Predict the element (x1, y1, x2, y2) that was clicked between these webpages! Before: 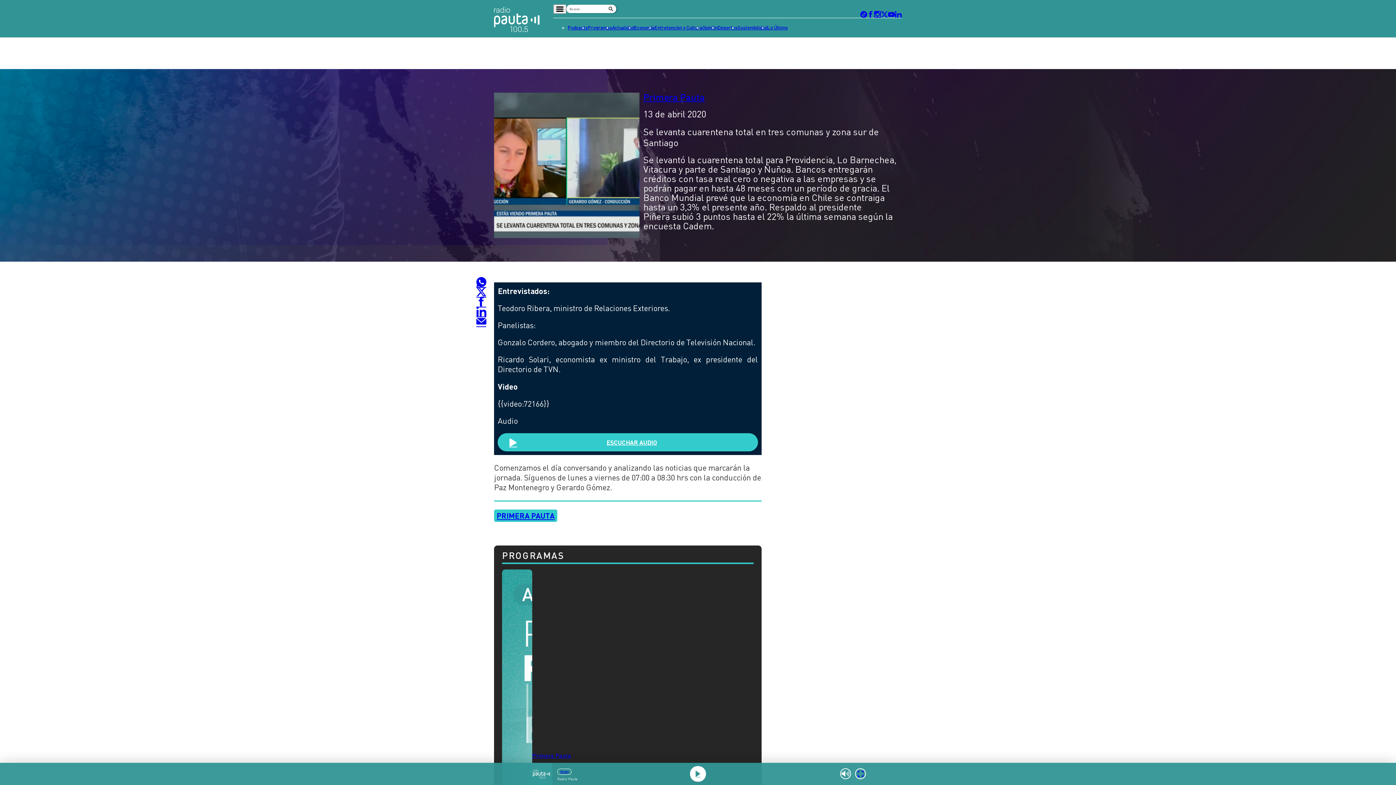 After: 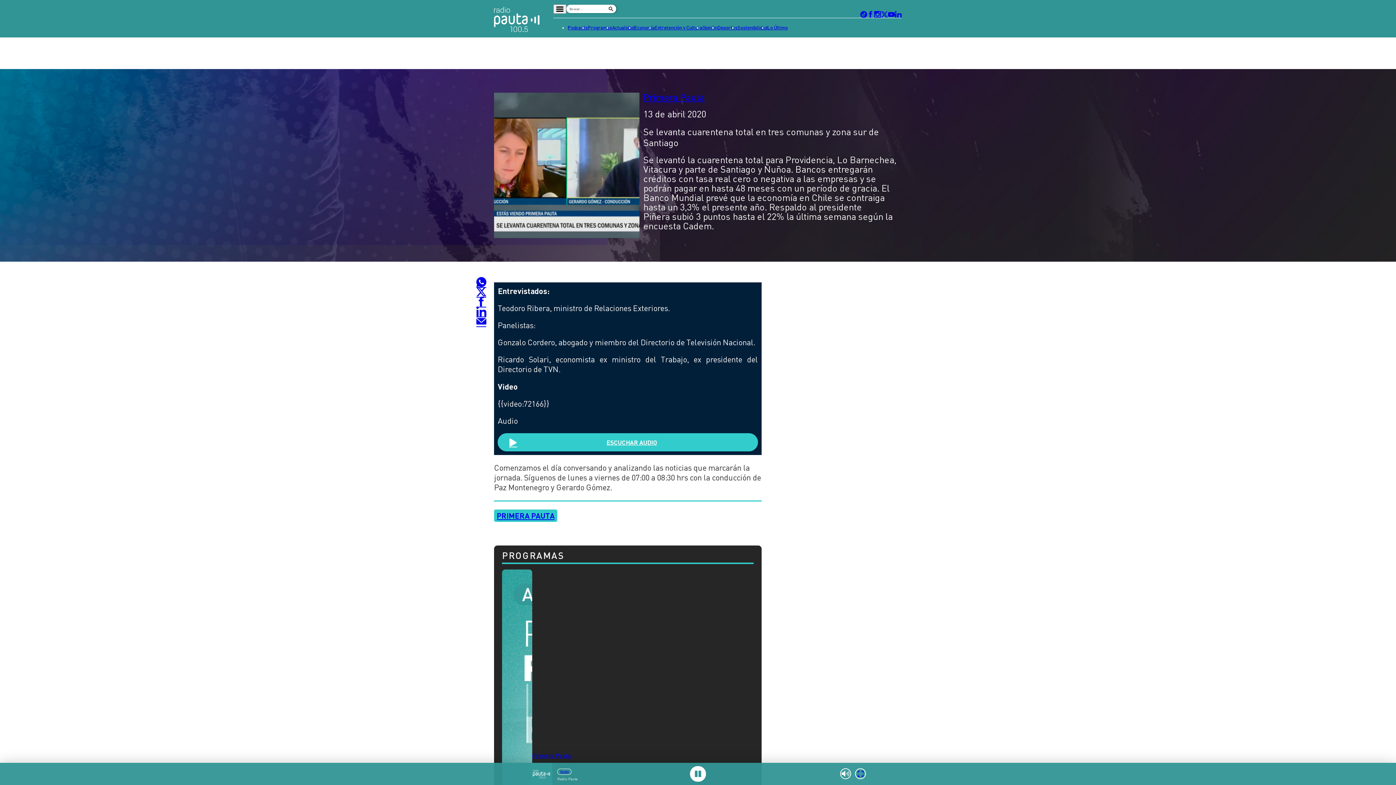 Action: bbox: (690, 766, 706, 782)